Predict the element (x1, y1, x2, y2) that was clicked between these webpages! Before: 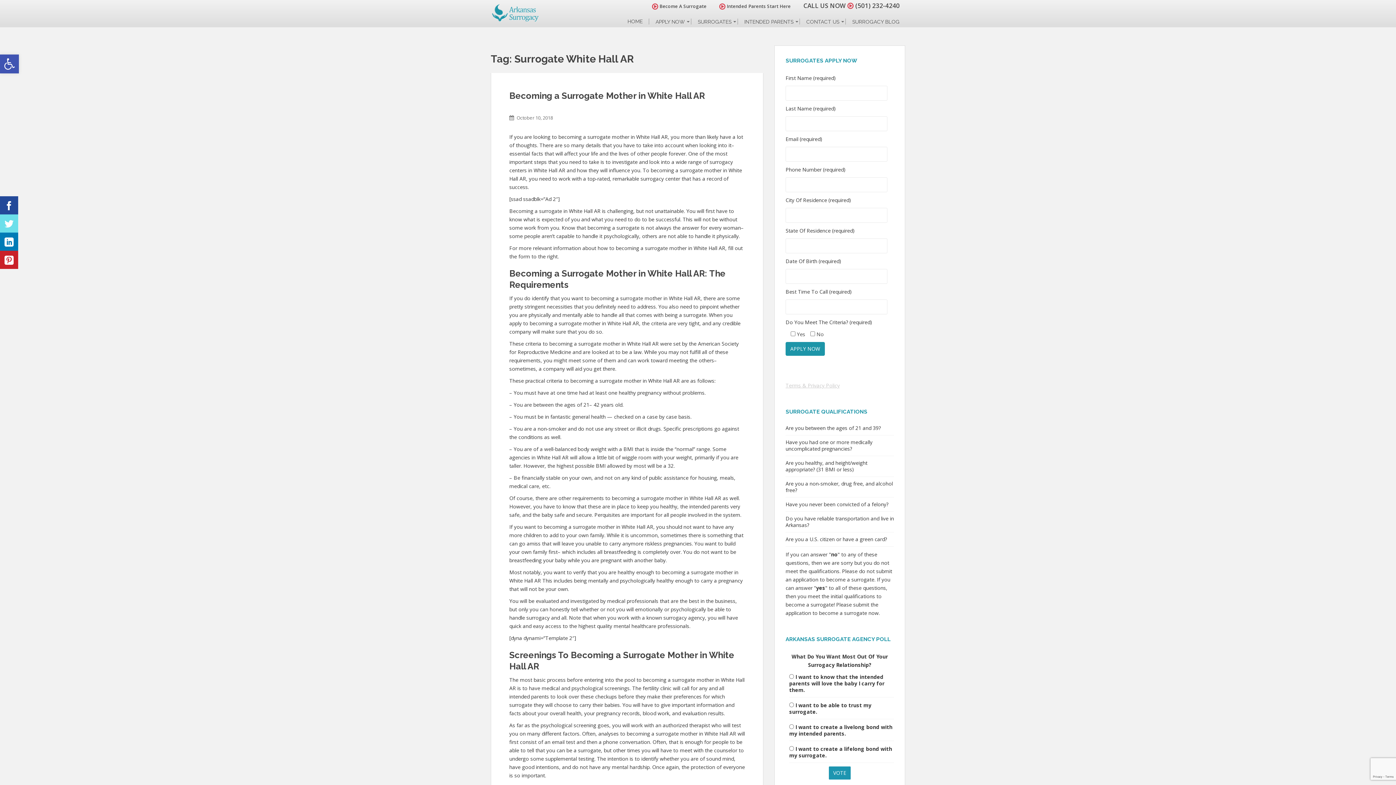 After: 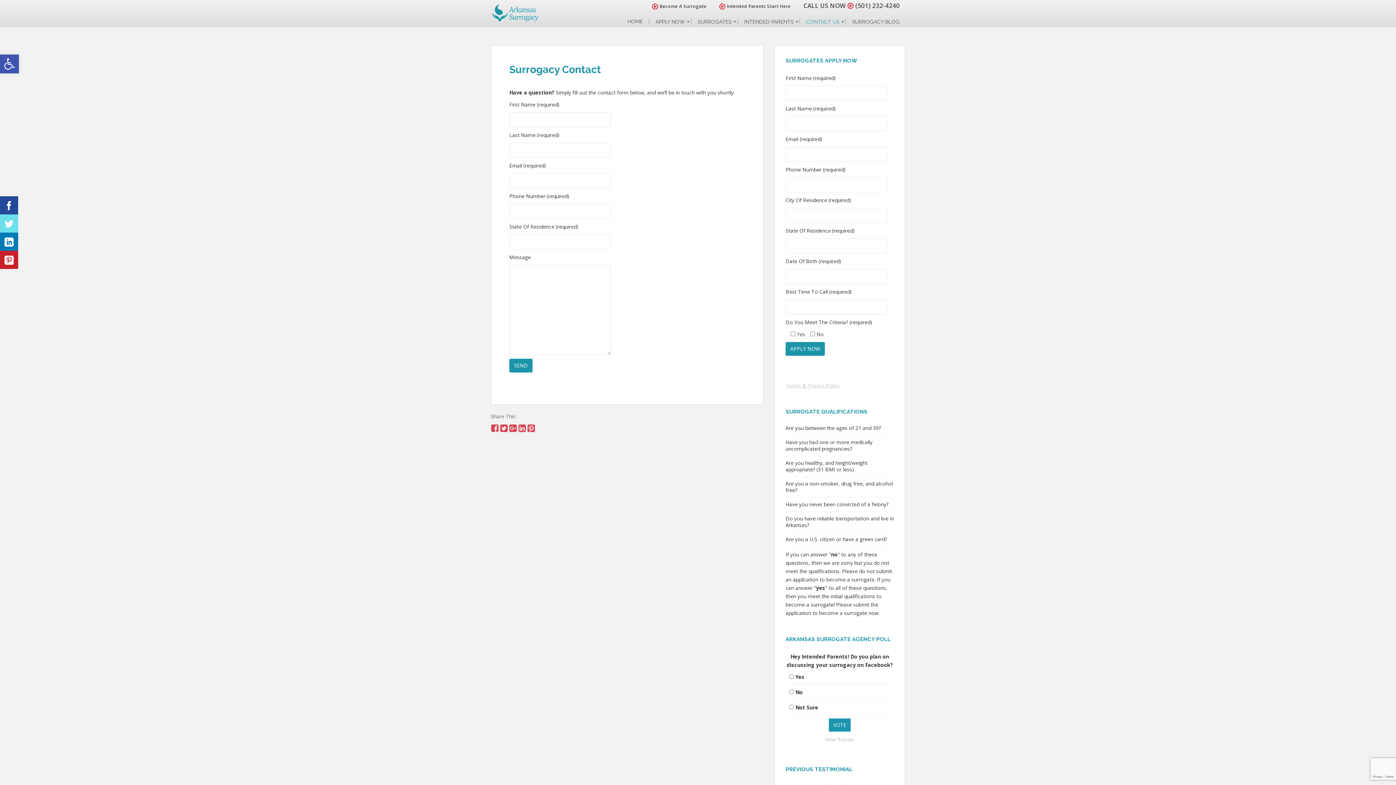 Action: bbox: (799, 18, 845, 30) label: CONTACT US